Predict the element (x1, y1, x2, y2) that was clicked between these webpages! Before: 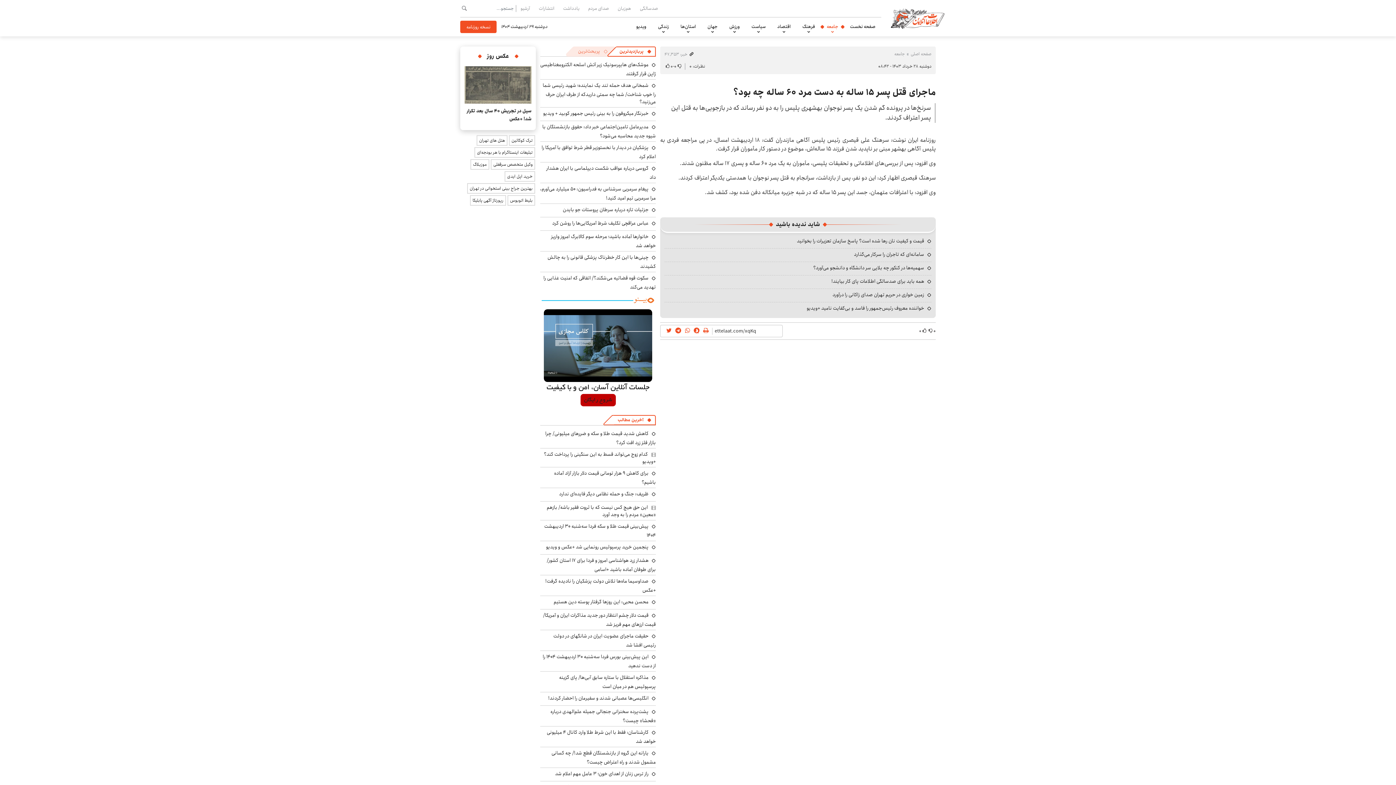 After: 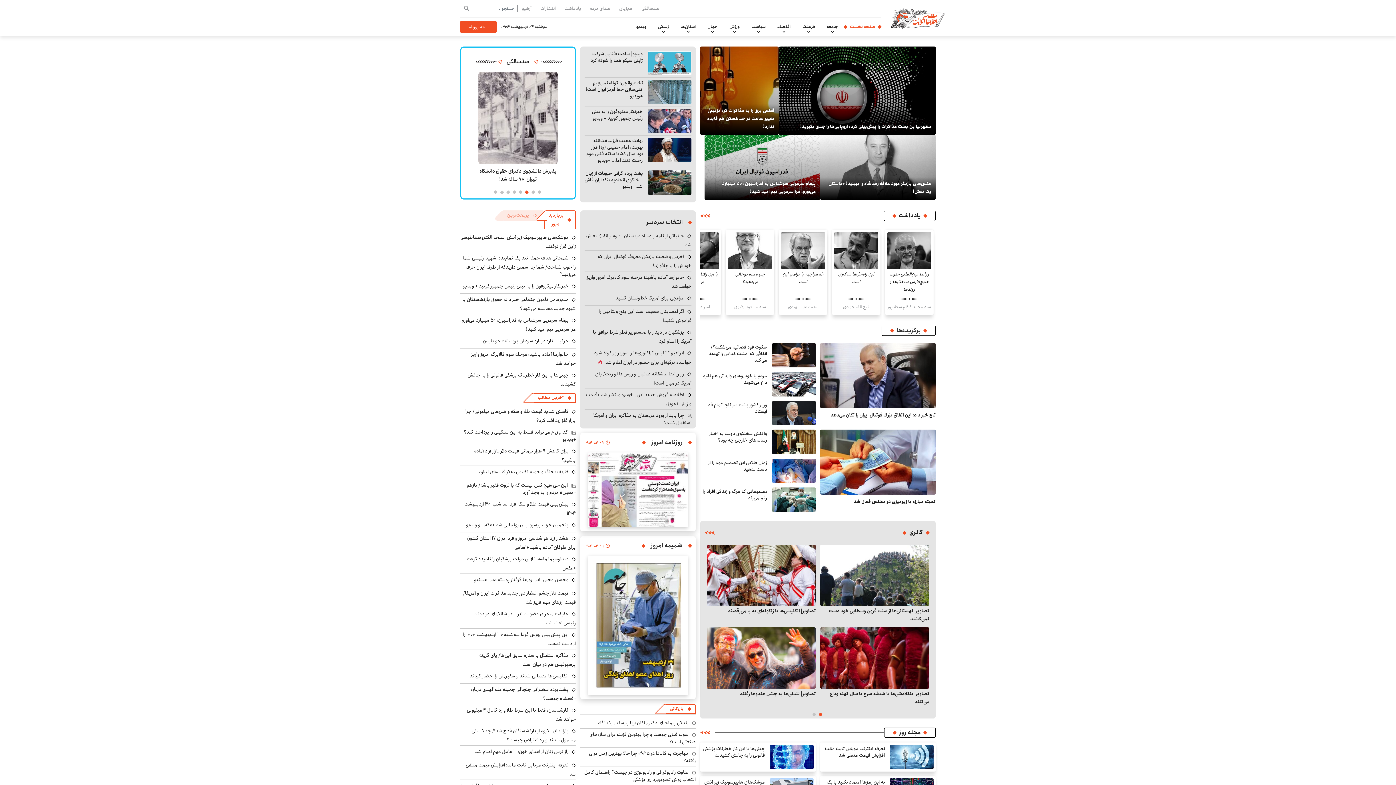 Action: bbox: (890, 0, 945, 36)